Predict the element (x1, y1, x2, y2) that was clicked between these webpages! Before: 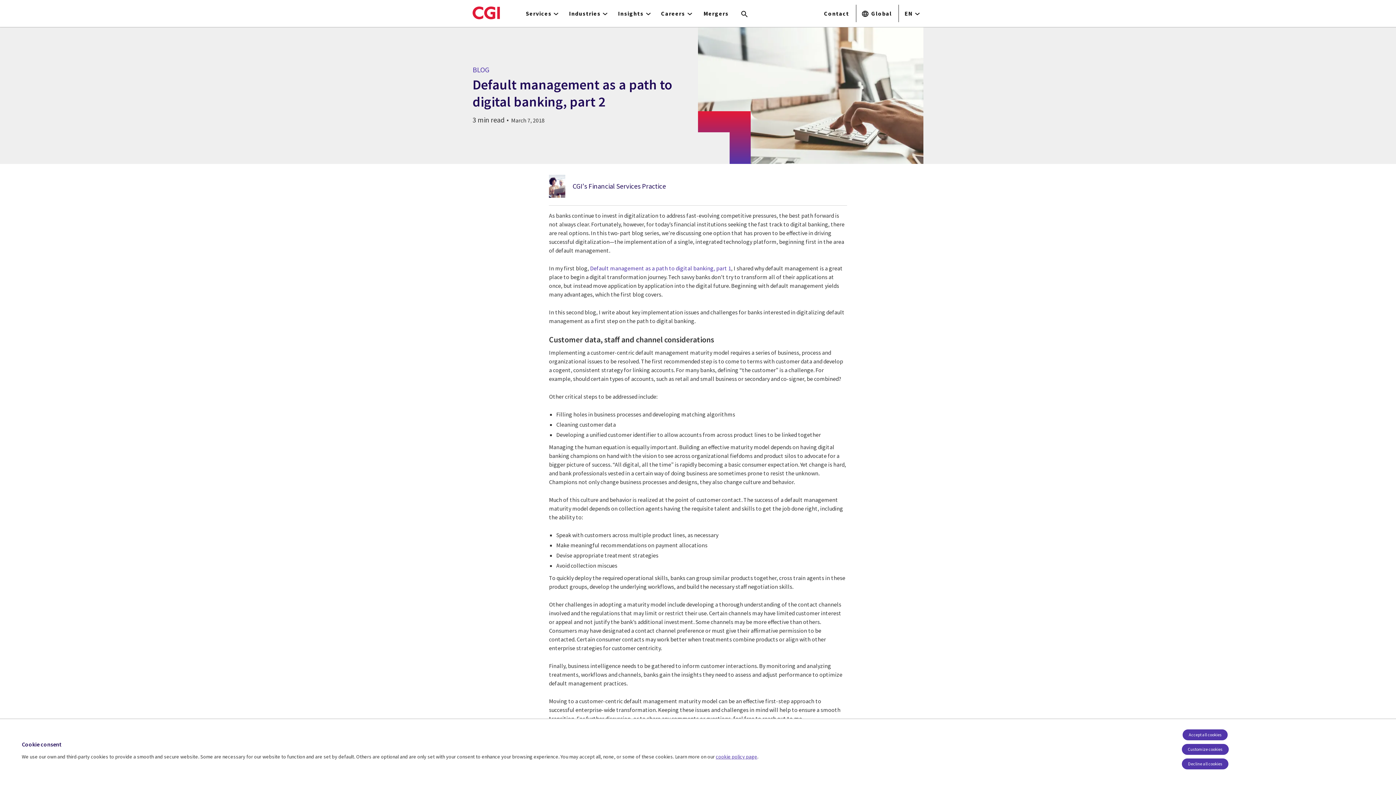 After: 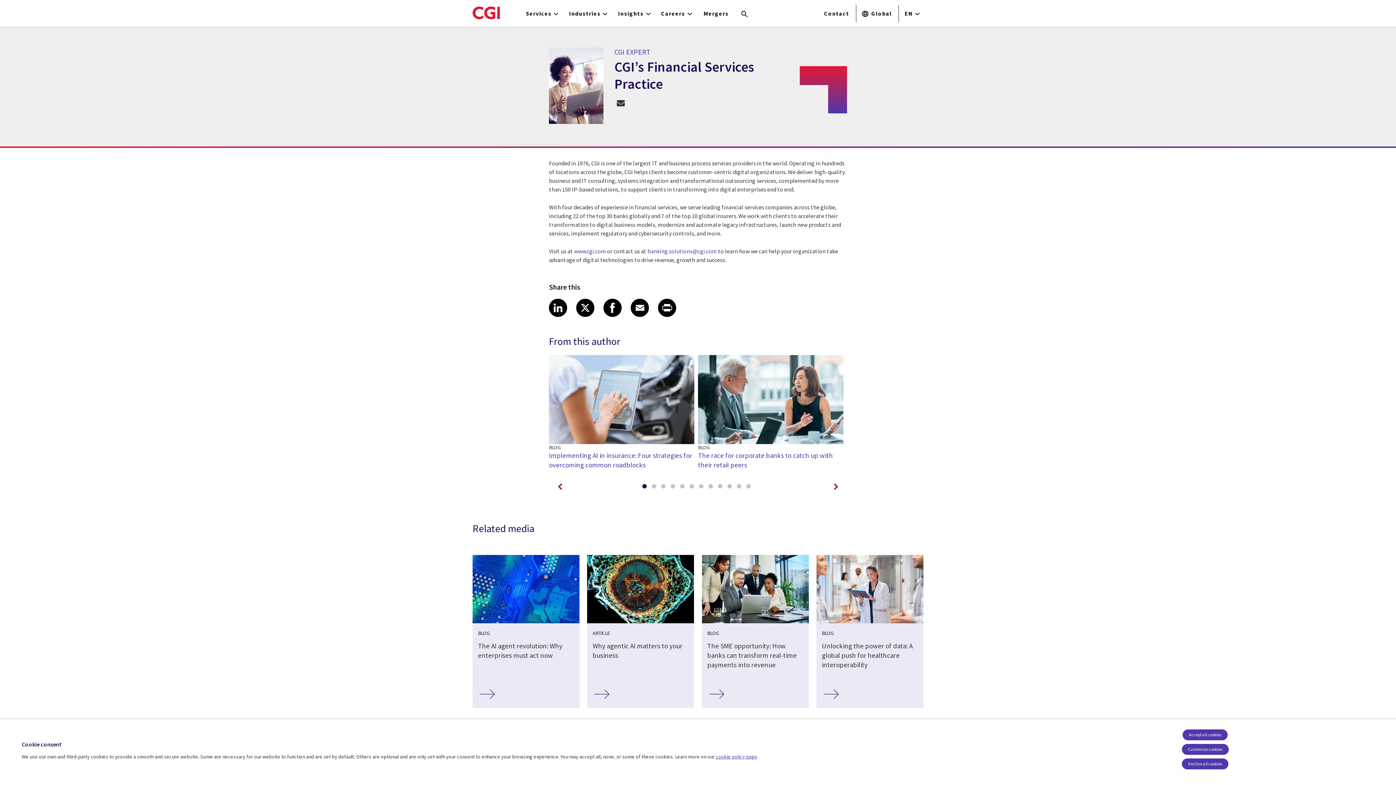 Action: bbox: (572, 181, 666, 190) label: CGI’s Financial Services Practice